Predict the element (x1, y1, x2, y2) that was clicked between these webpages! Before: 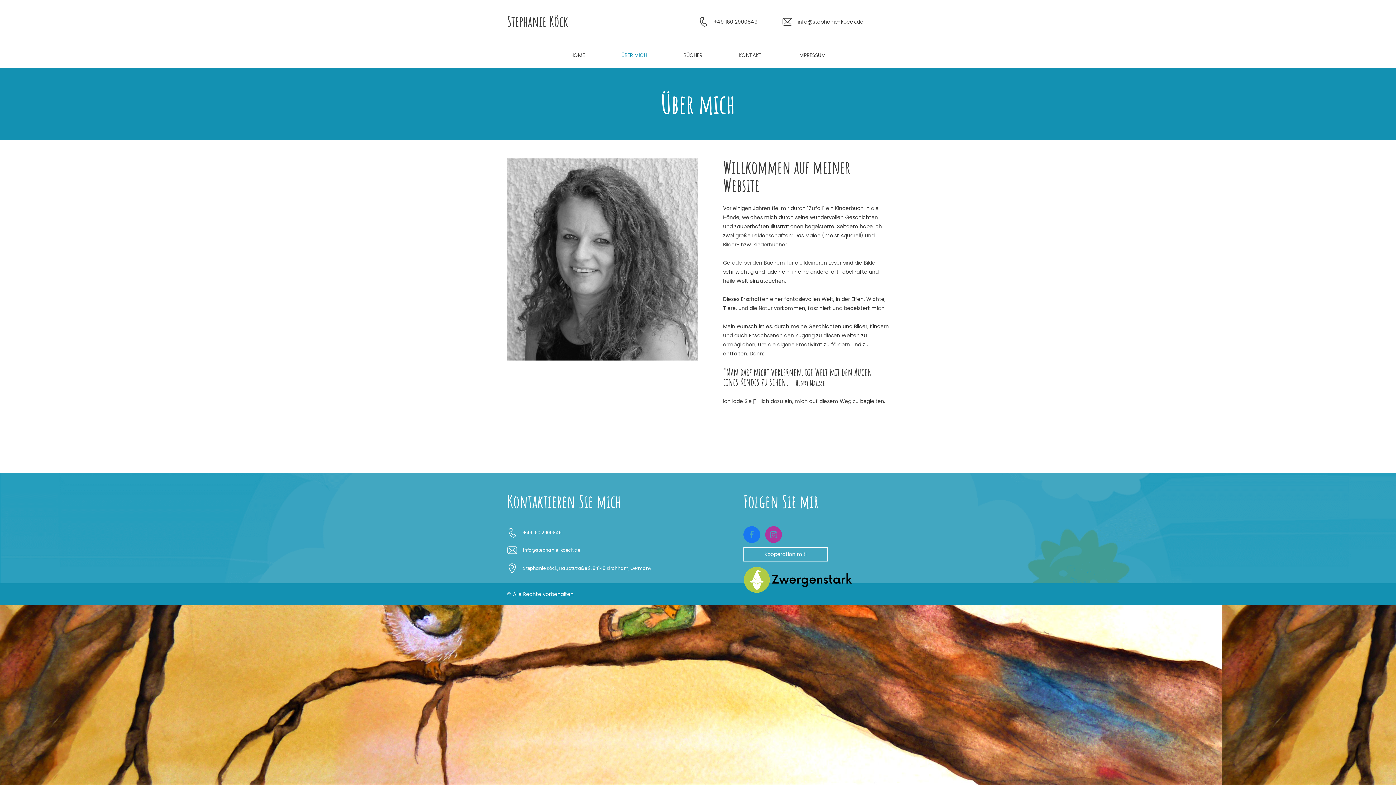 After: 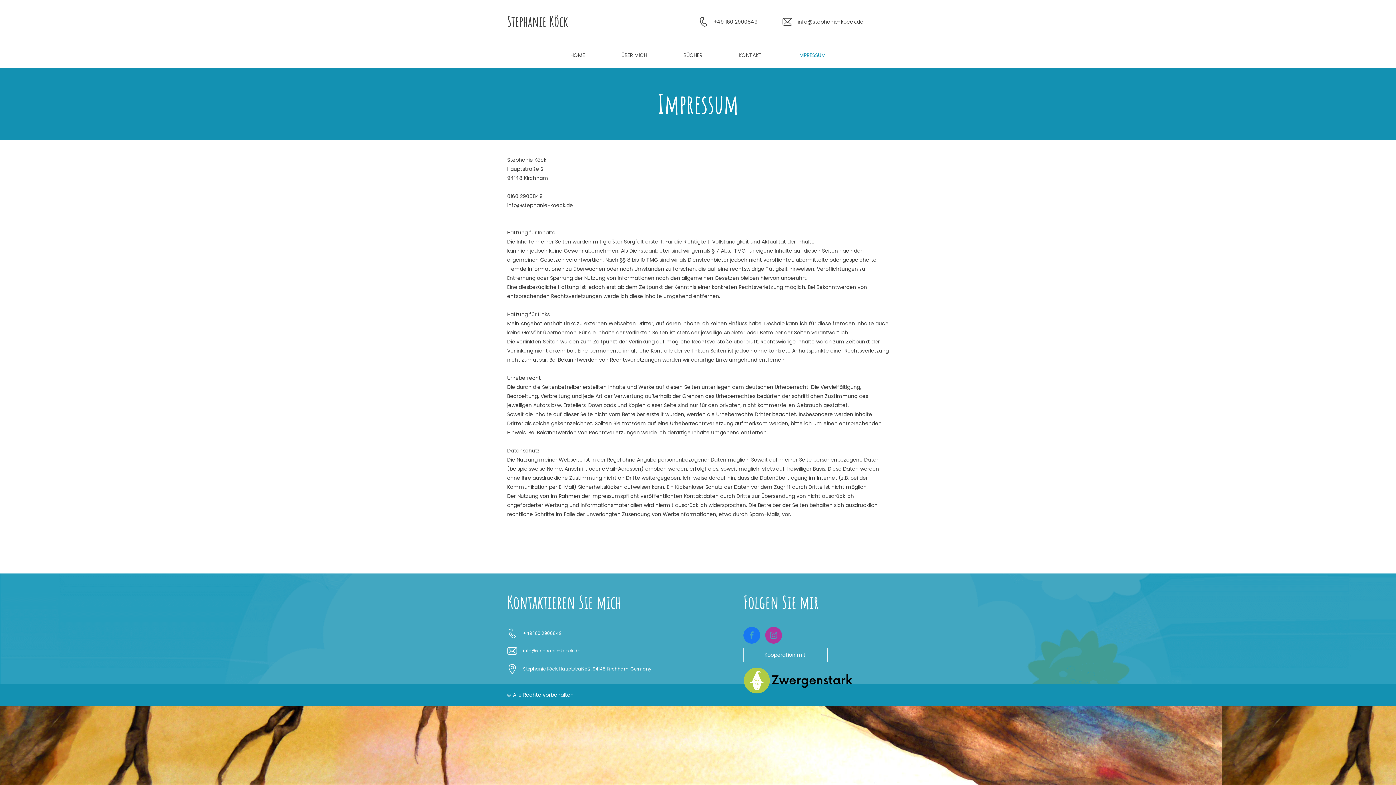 Action: label: IMPRESSUM bbox: (780, 43, 844, 67)